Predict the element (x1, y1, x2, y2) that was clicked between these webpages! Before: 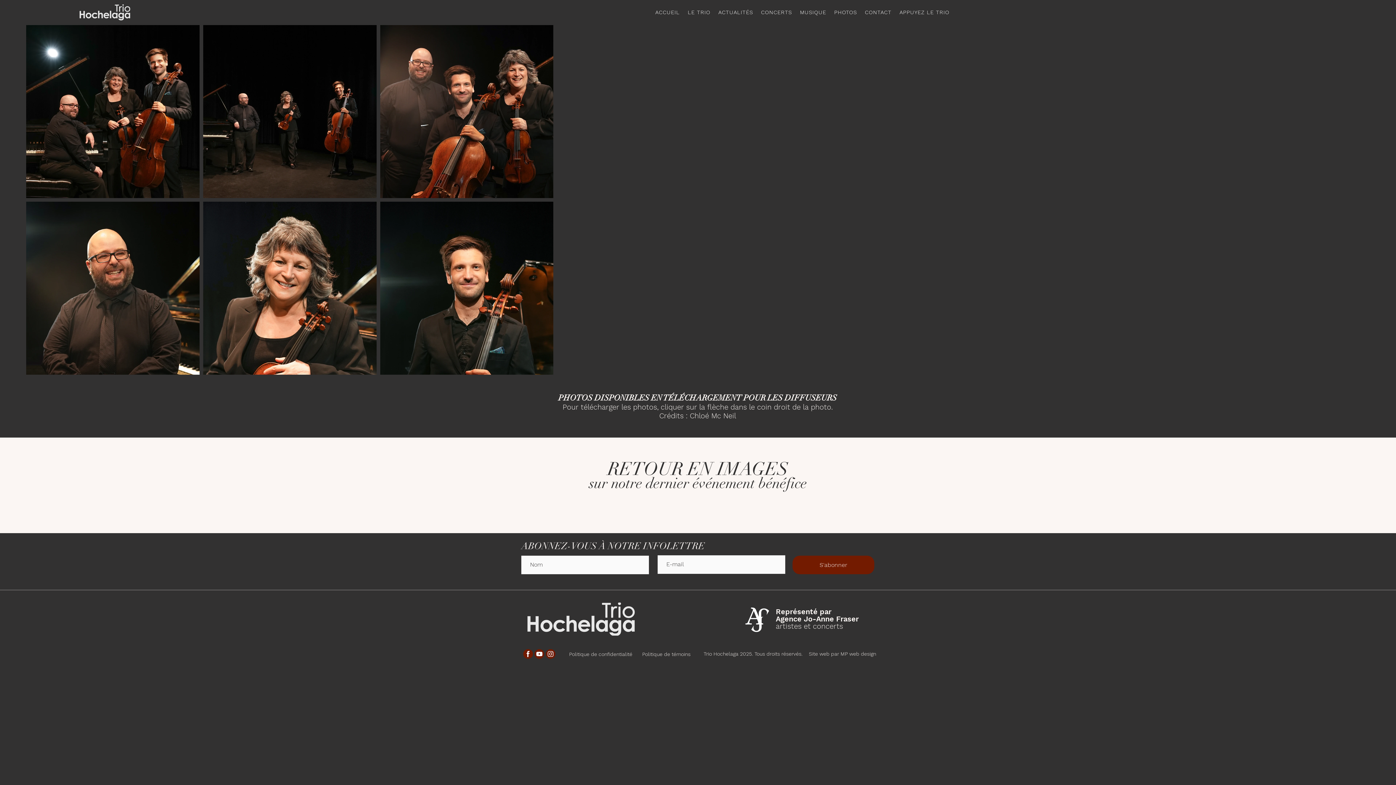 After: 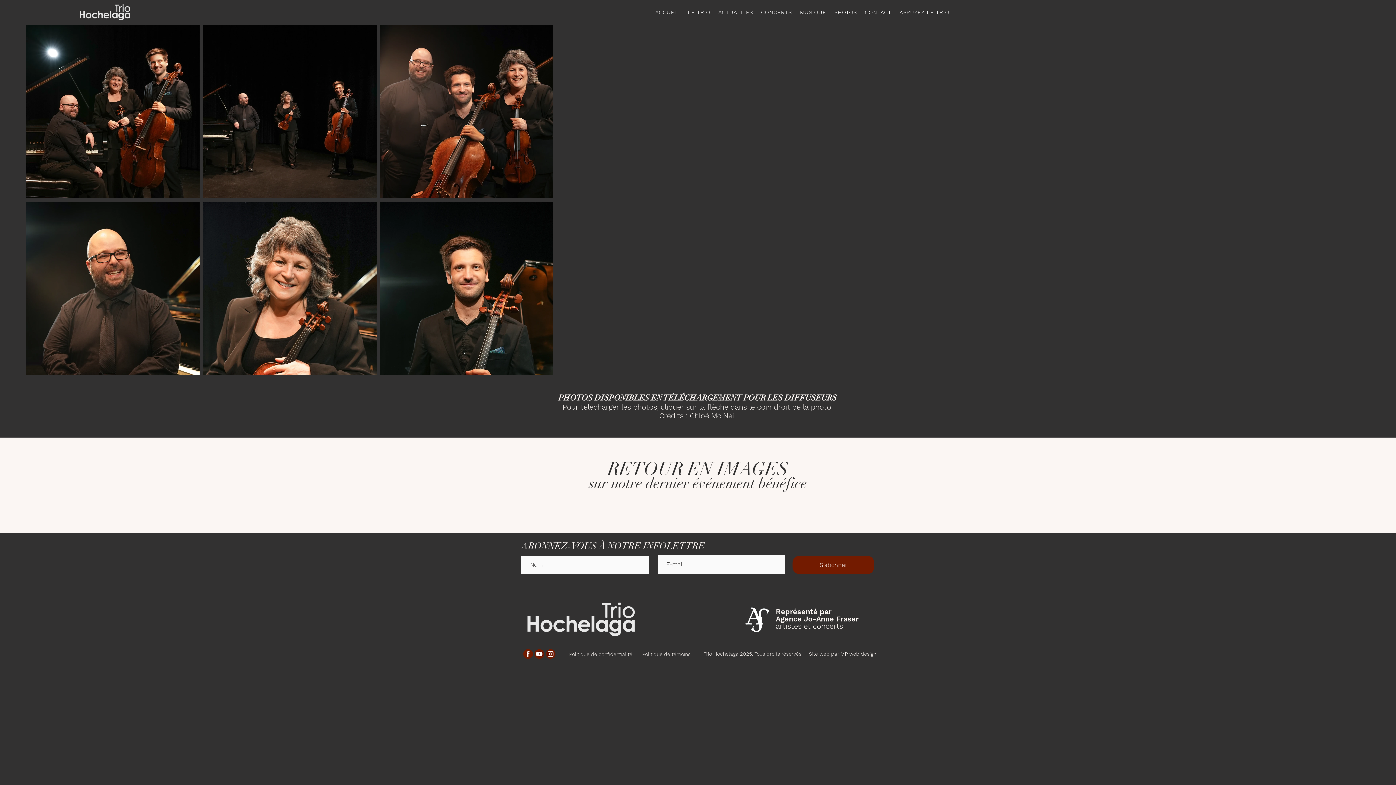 Action: bbox: (522, 648, 533, 660) label: Facebook